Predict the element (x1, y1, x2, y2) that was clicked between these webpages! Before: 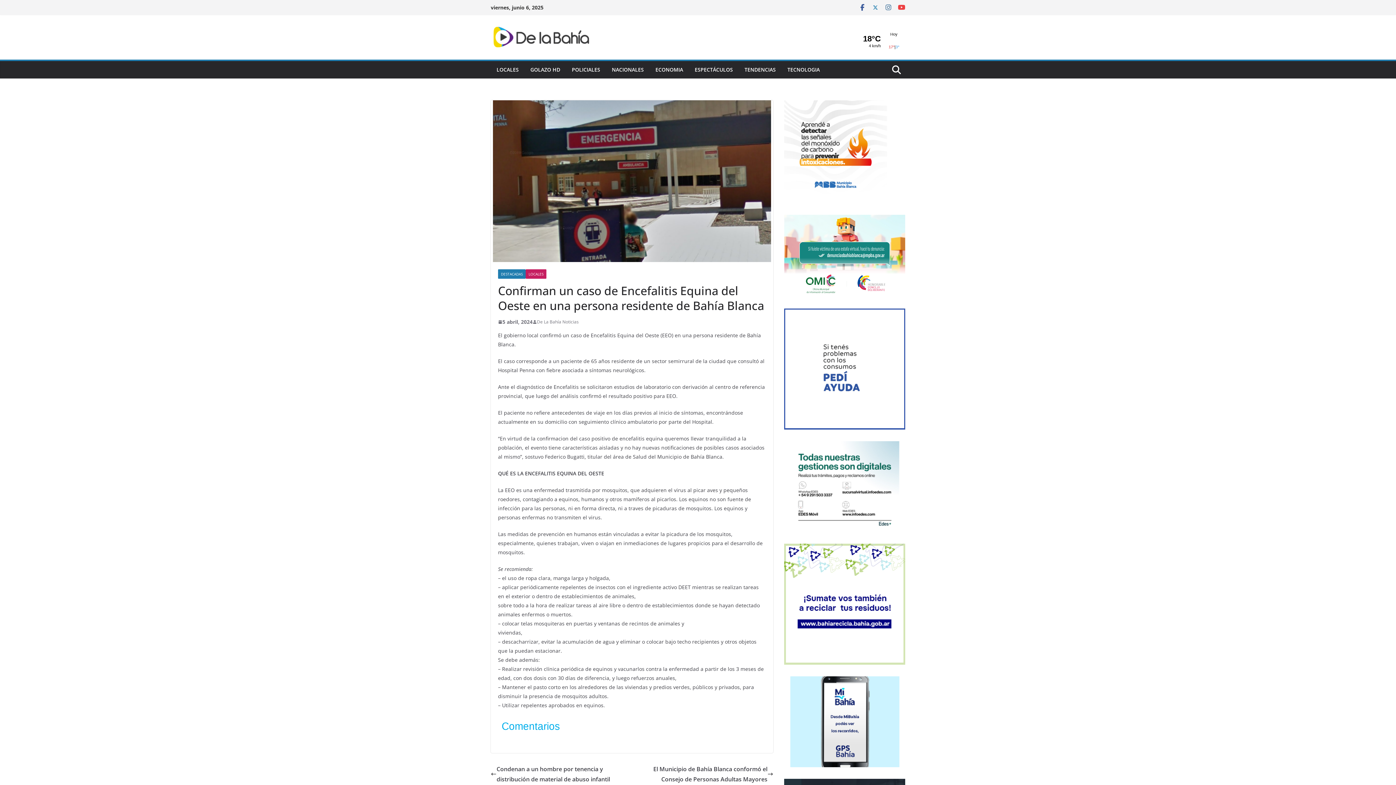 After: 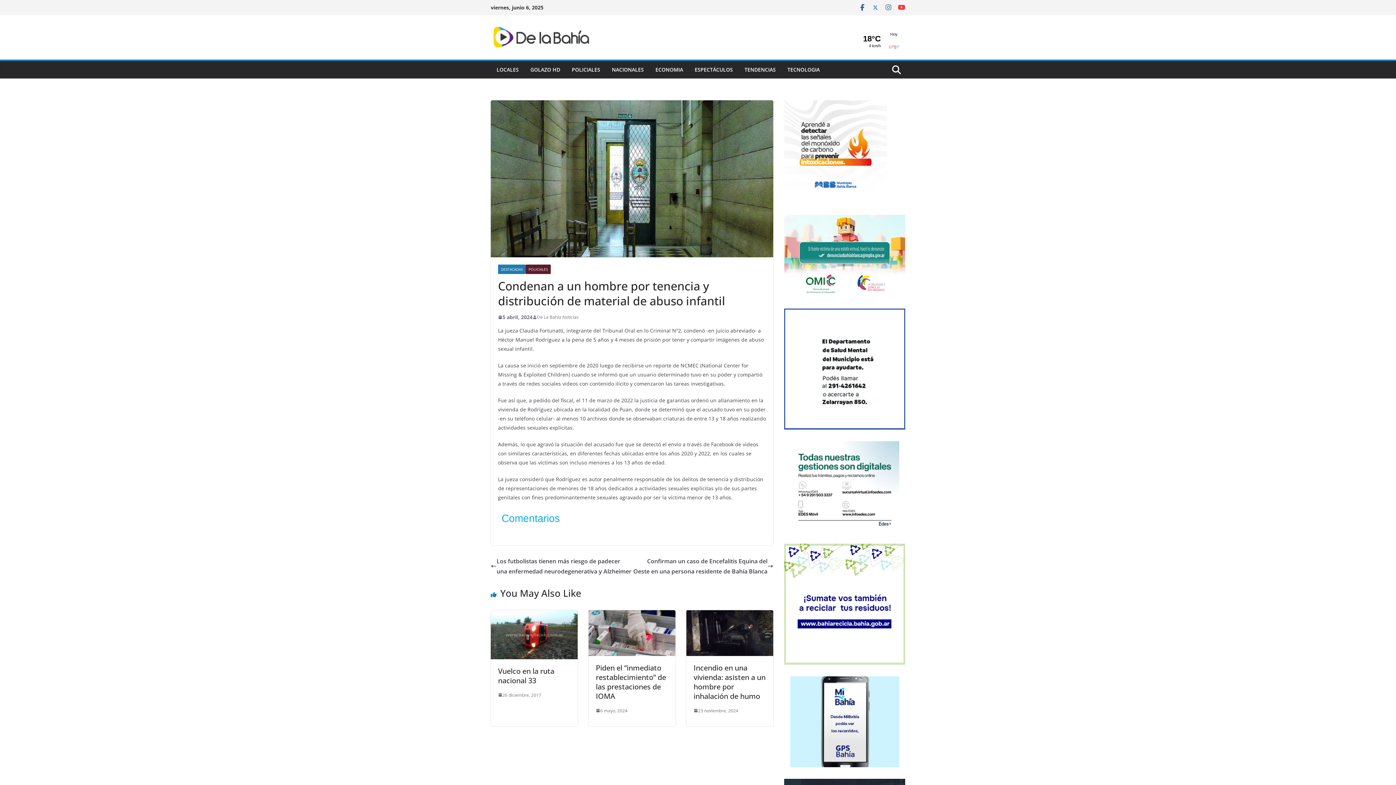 Action: bbox: (490, 764, 632, 784) label: Condenan a un hombre por tenencia y distribución de material de abuso infantil